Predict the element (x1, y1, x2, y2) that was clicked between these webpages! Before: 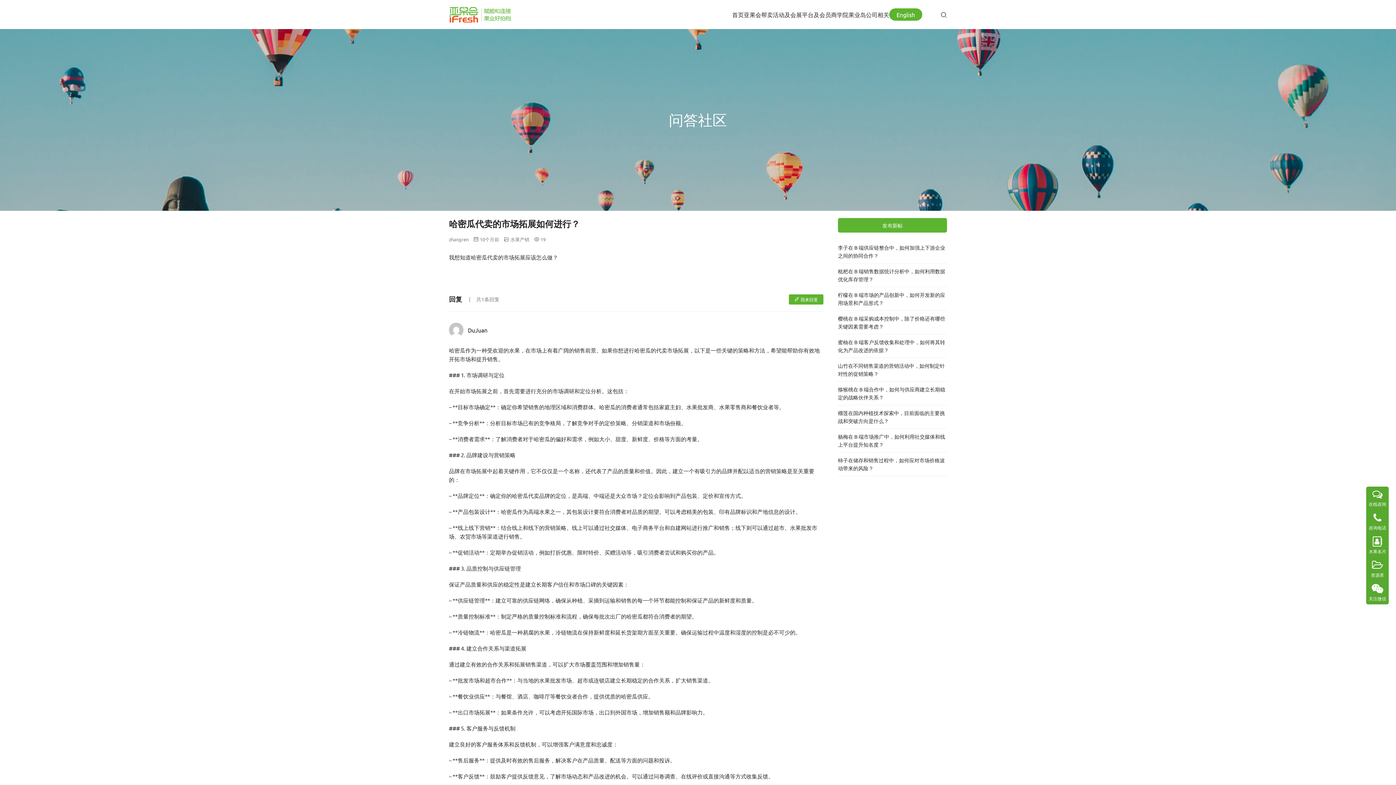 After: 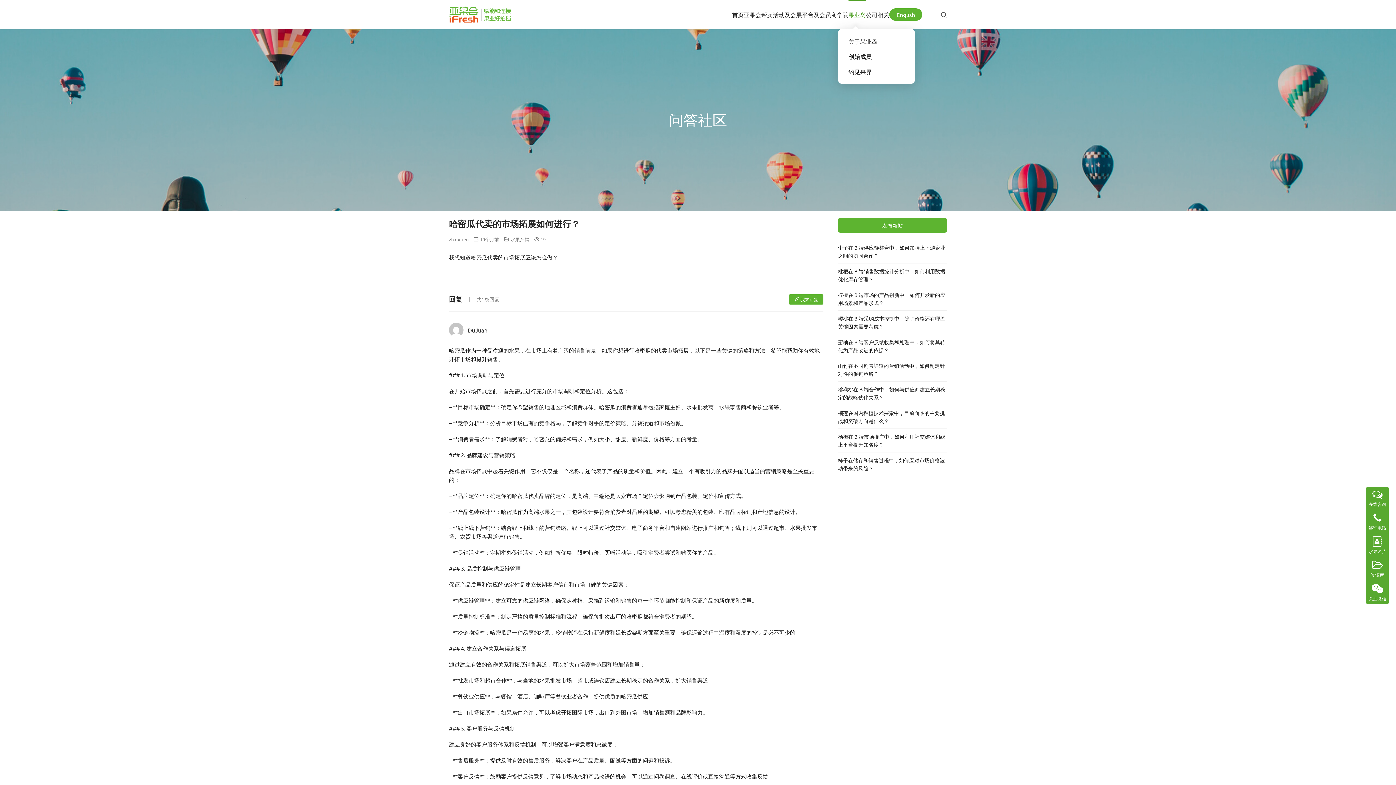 Action: bbox: (848, 0, 866, 29) label: 果业岛